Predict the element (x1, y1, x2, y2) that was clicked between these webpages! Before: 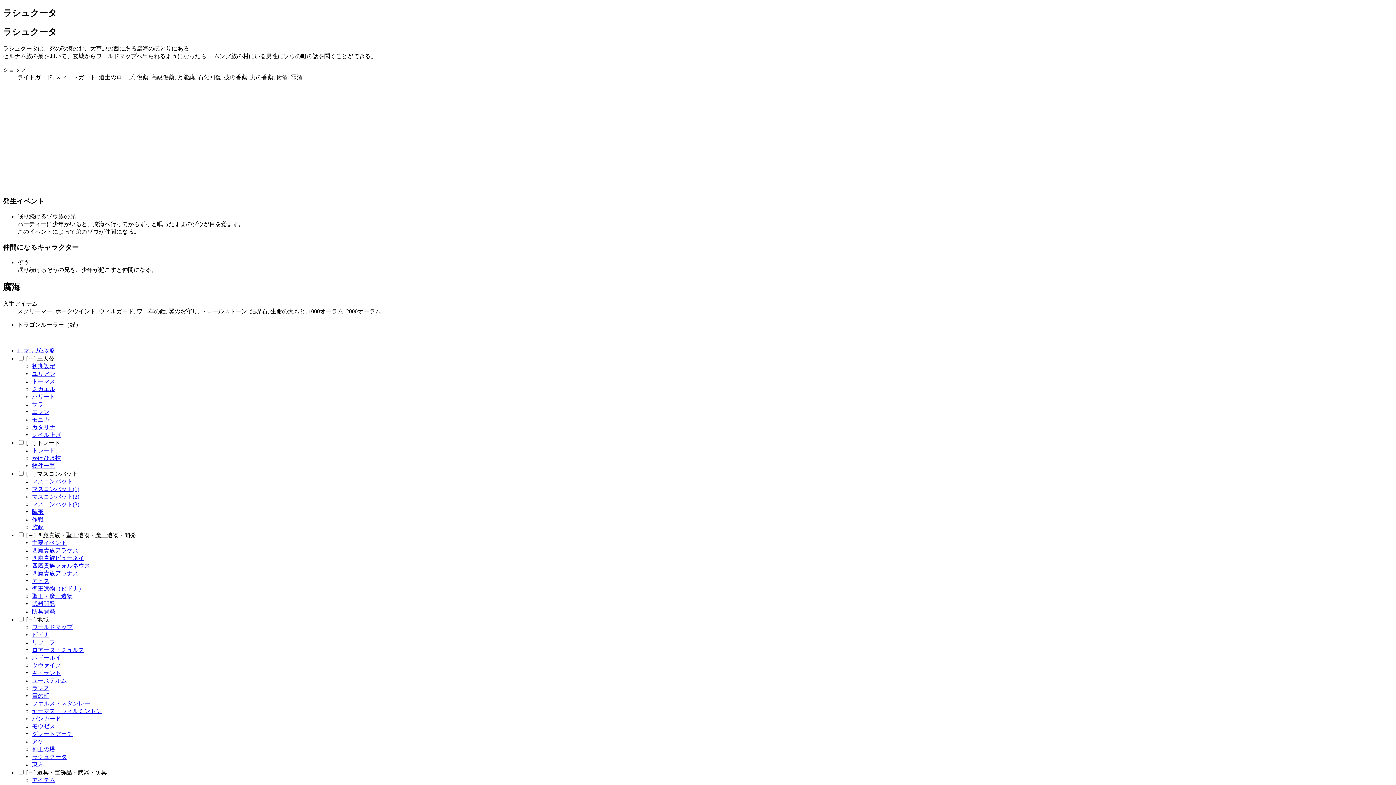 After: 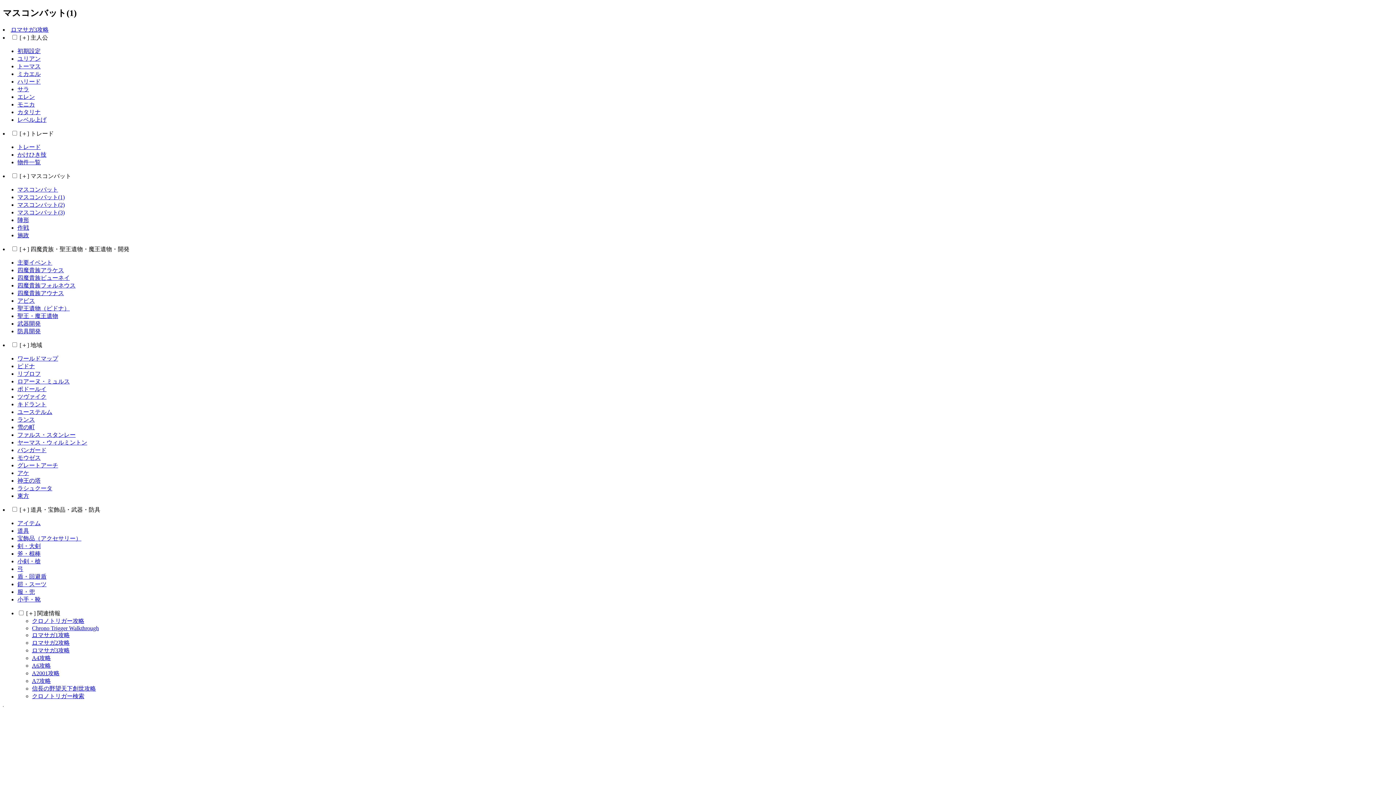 Action: bbox: (32, 486, 79, 492) label: マスコンバット(1)